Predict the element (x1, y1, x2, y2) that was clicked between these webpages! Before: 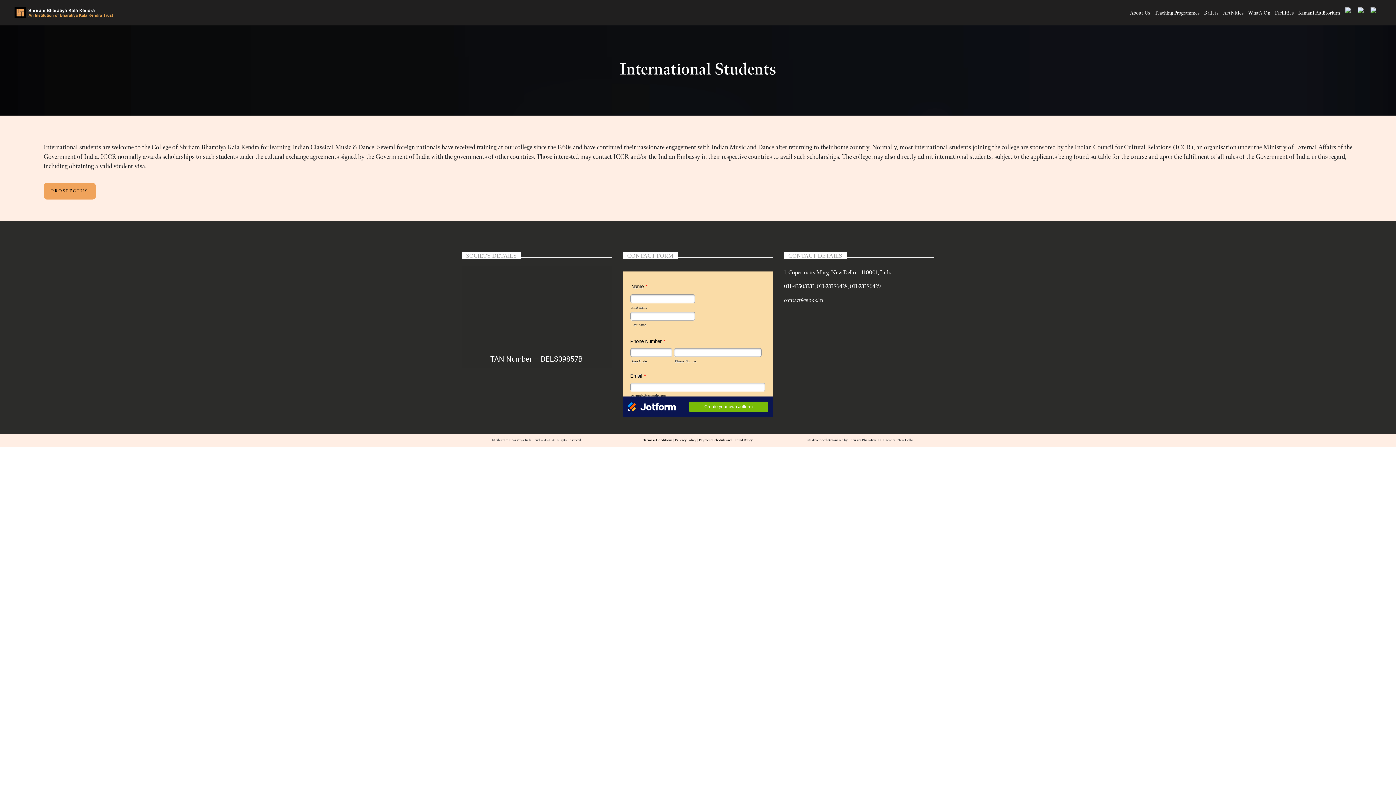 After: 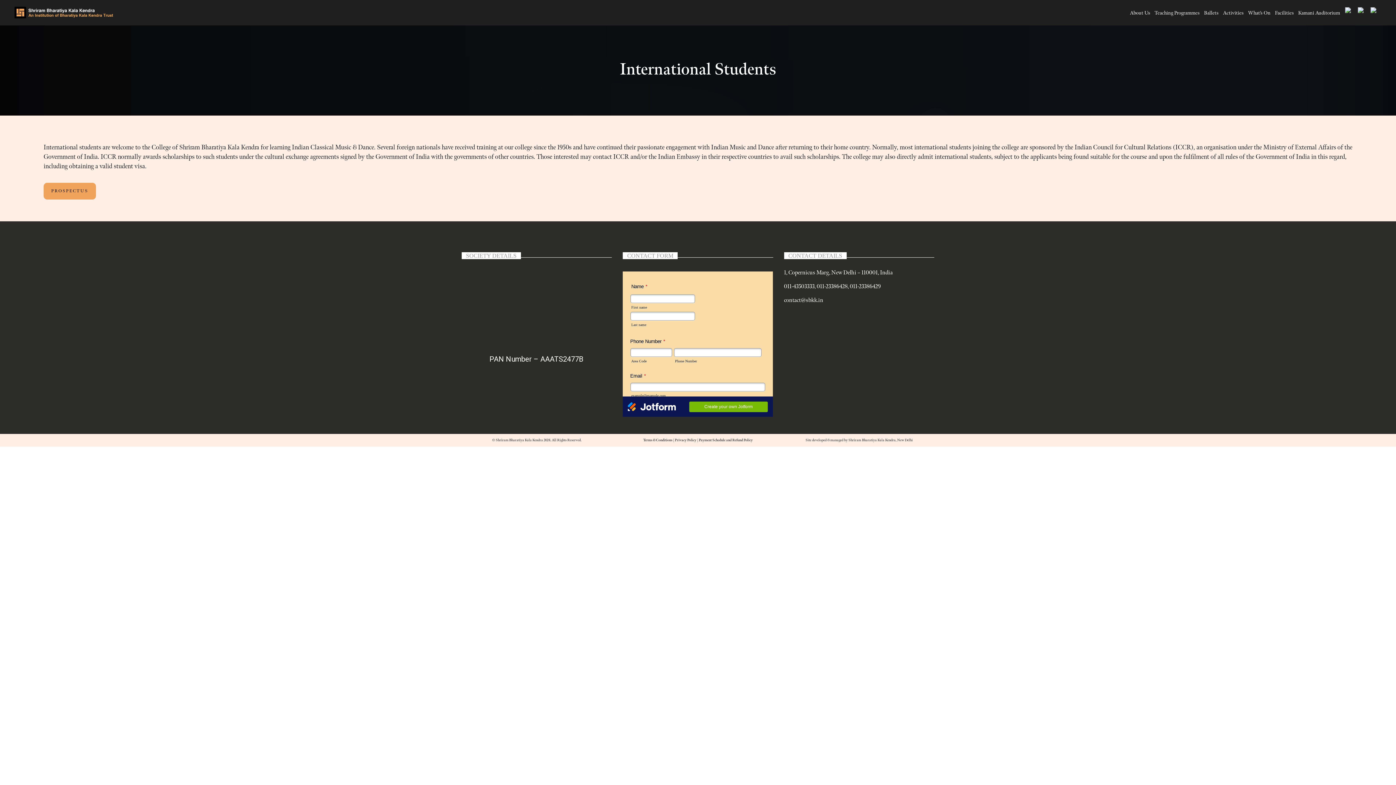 Action: bbox: (1356, 7, 1369, 13)